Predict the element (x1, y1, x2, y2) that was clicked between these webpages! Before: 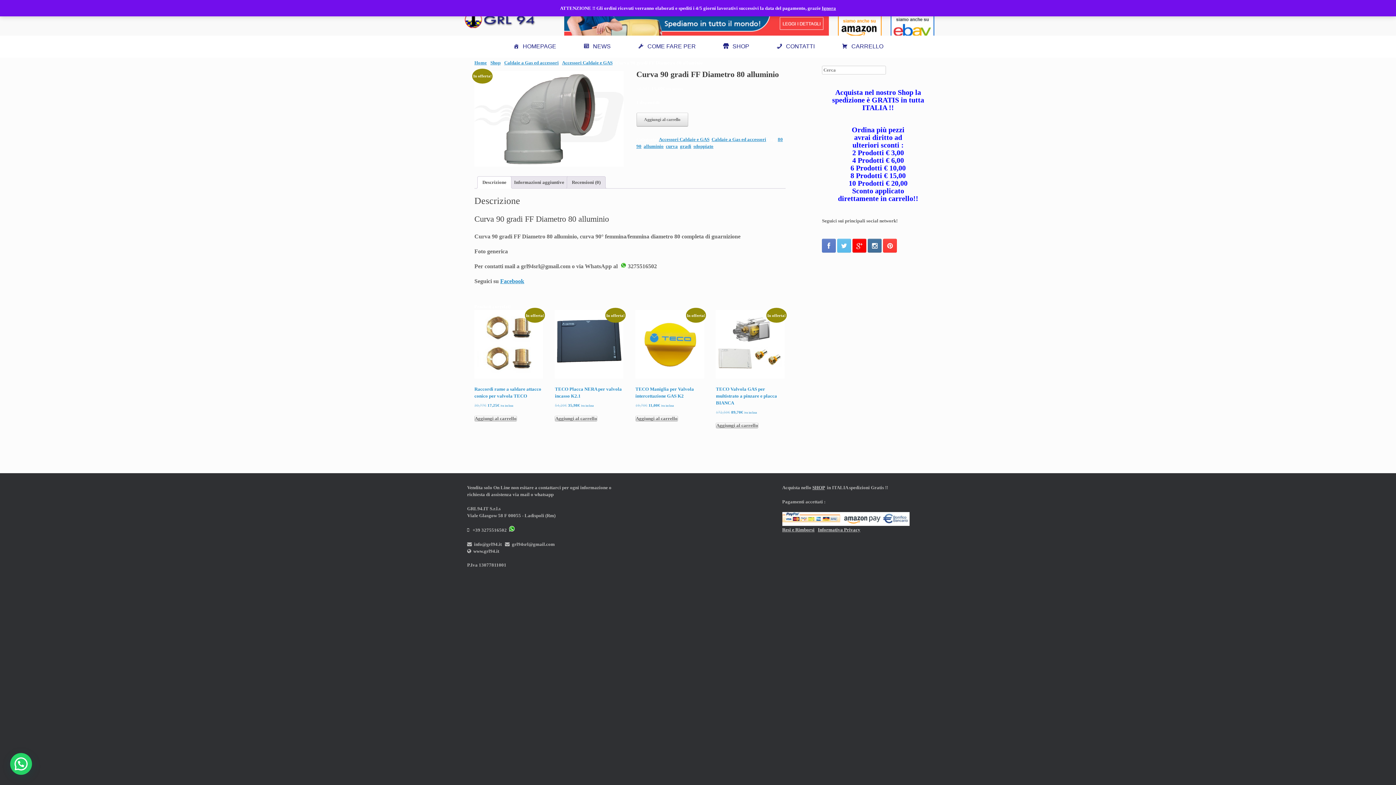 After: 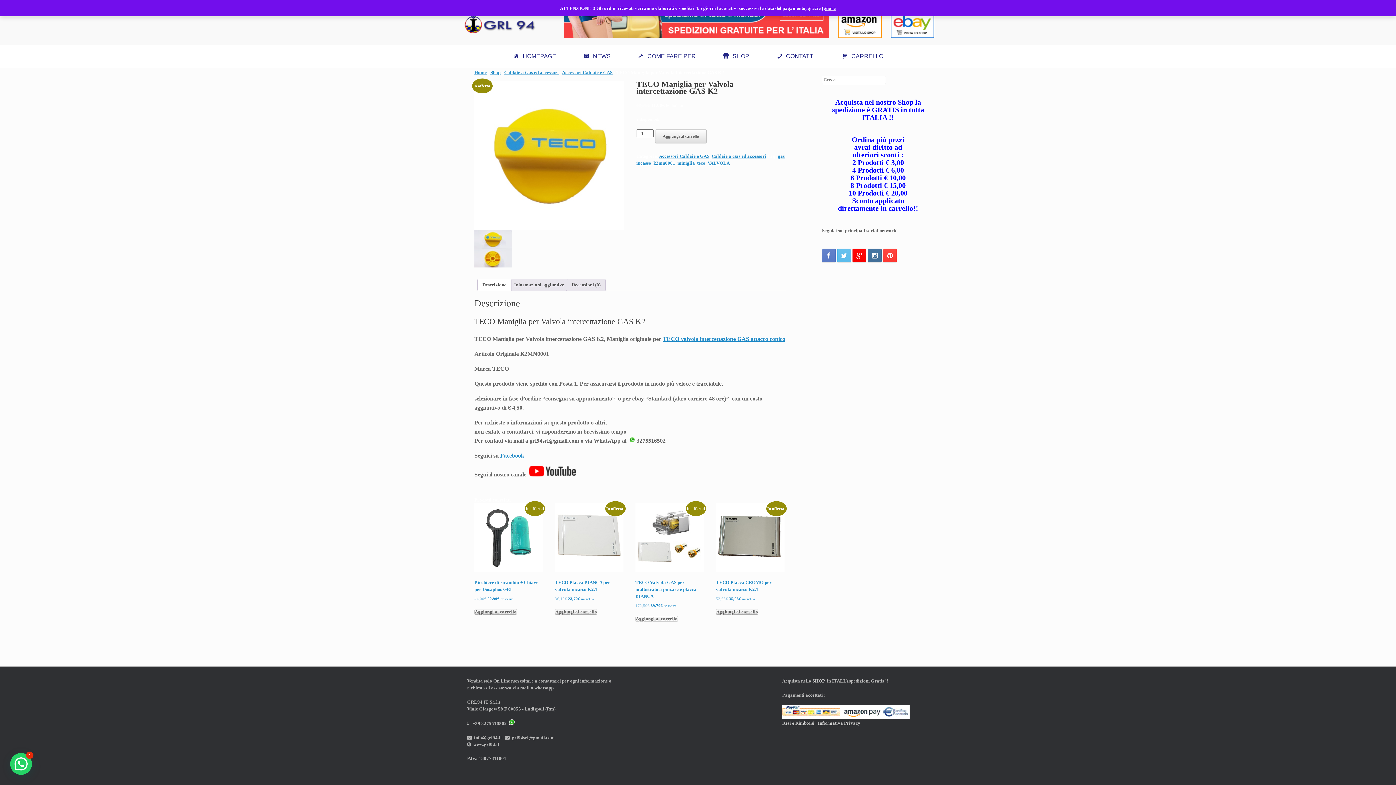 Action: bbox: (635, 310, 704, 409) label: In offerta!
TECO Maniglia per Valvola intercettazione GAS K2
19,70€ 
Il prezzo originale era: 19,70€.
11,00€
Il prezzo attuale è: 11,00€.
 iva inclusa